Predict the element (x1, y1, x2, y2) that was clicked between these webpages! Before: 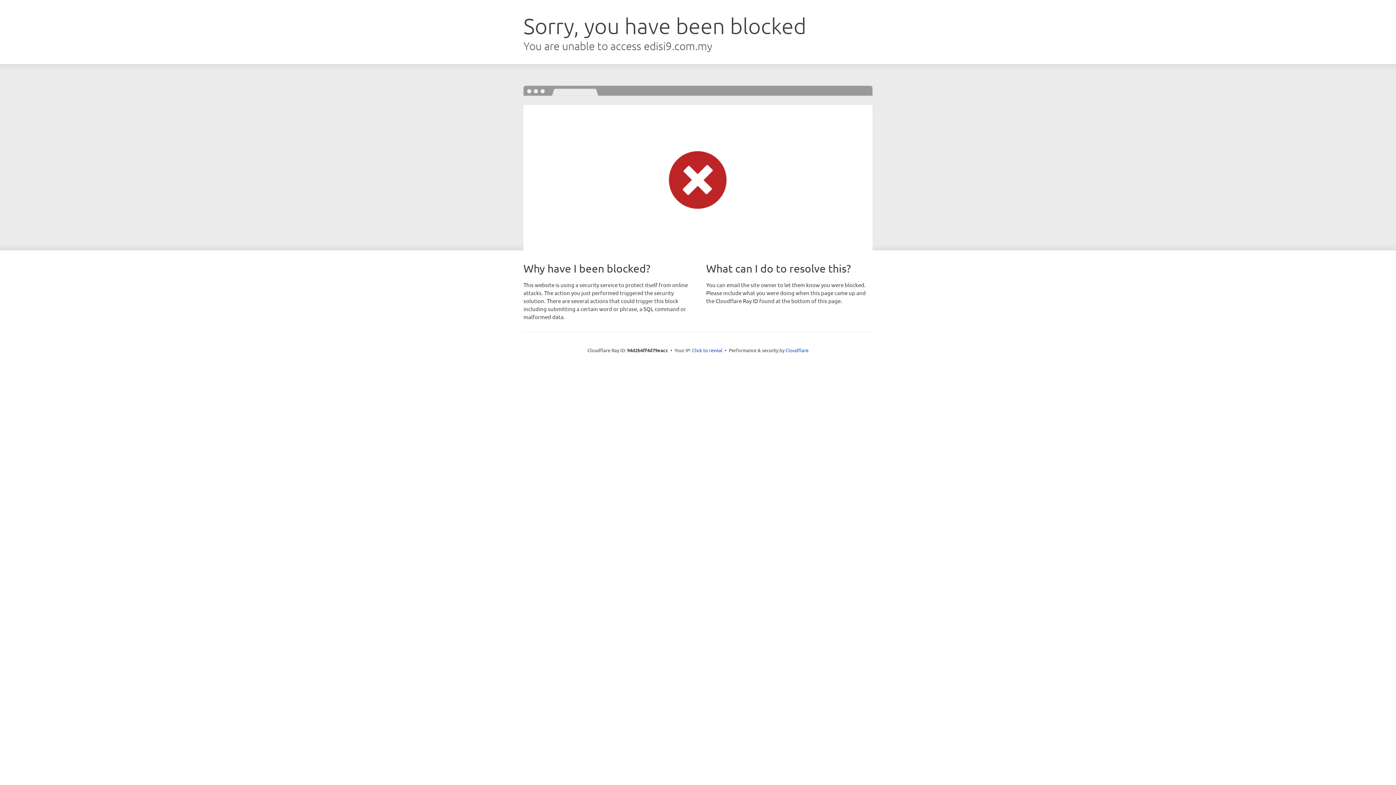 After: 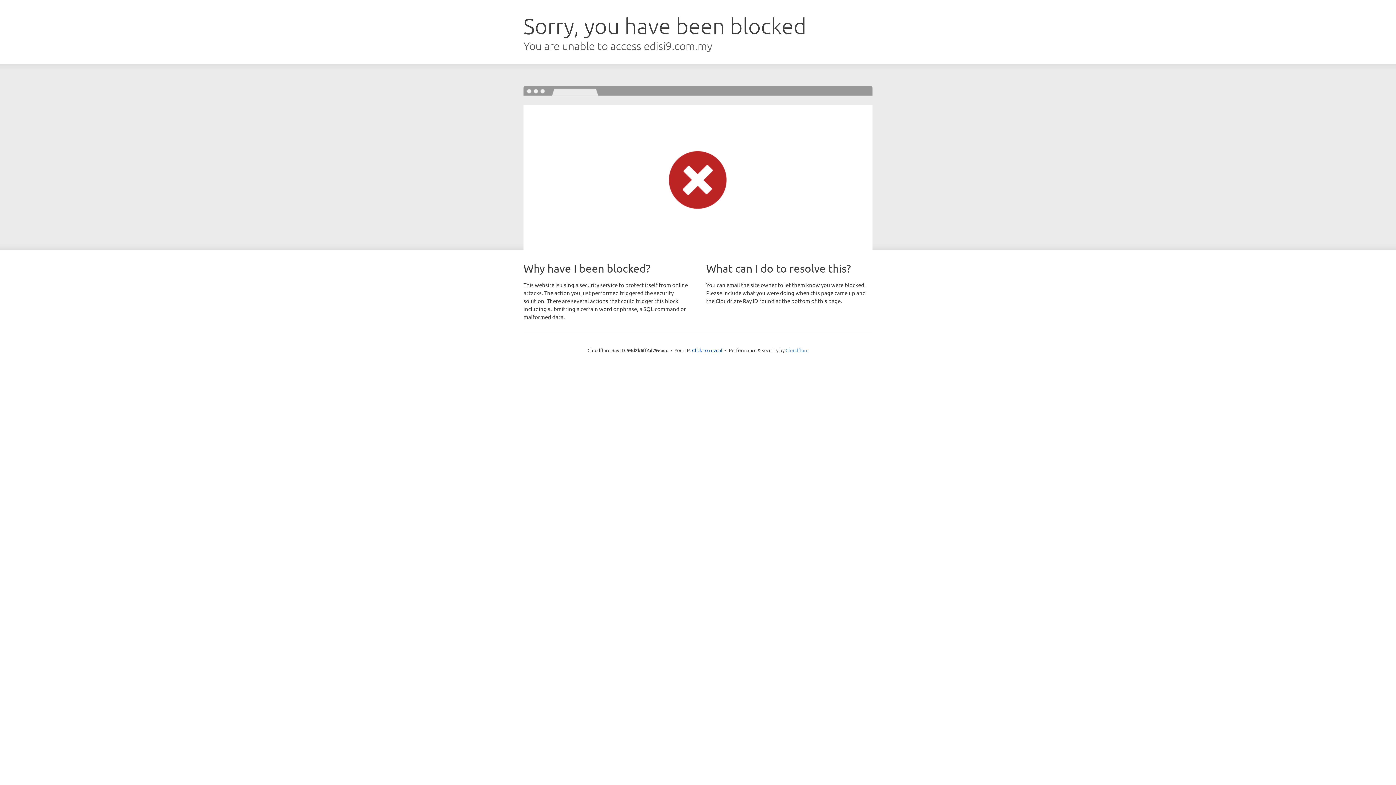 Action: bbox: (785, 347, 808, 353) label: Cloudflare